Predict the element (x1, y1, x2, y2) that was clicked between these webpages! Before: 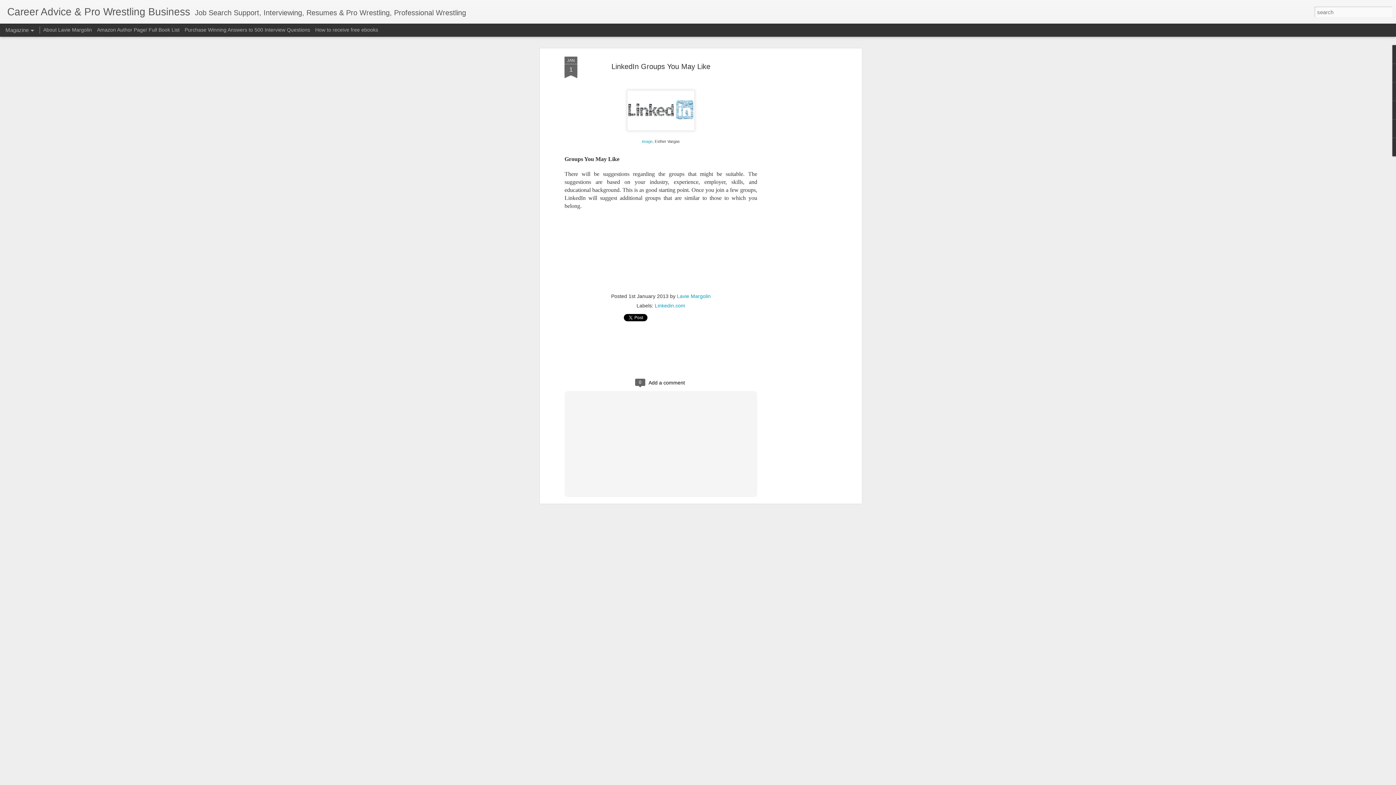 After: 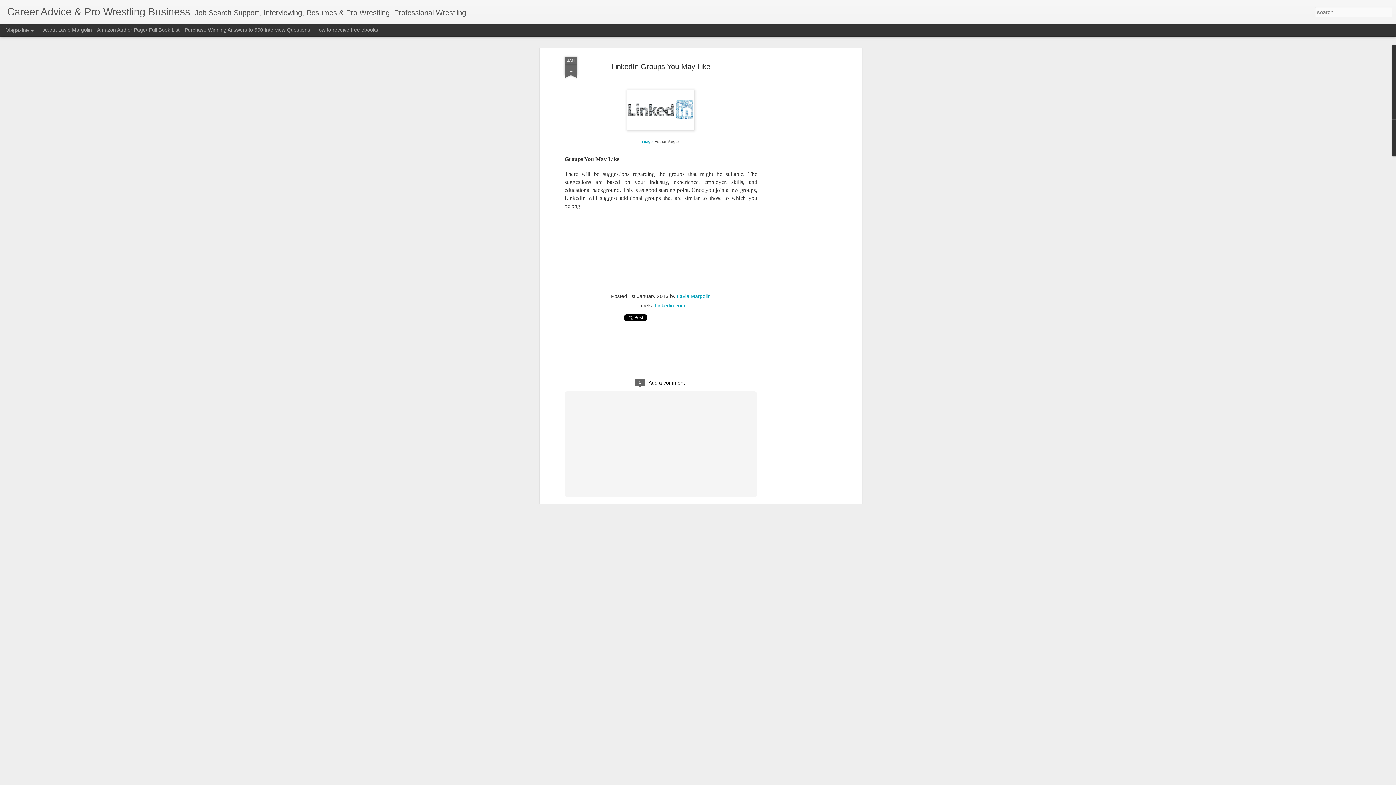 Action: bbox: (611, 62, 710, 70) label: LinkedIn Groups You May Like